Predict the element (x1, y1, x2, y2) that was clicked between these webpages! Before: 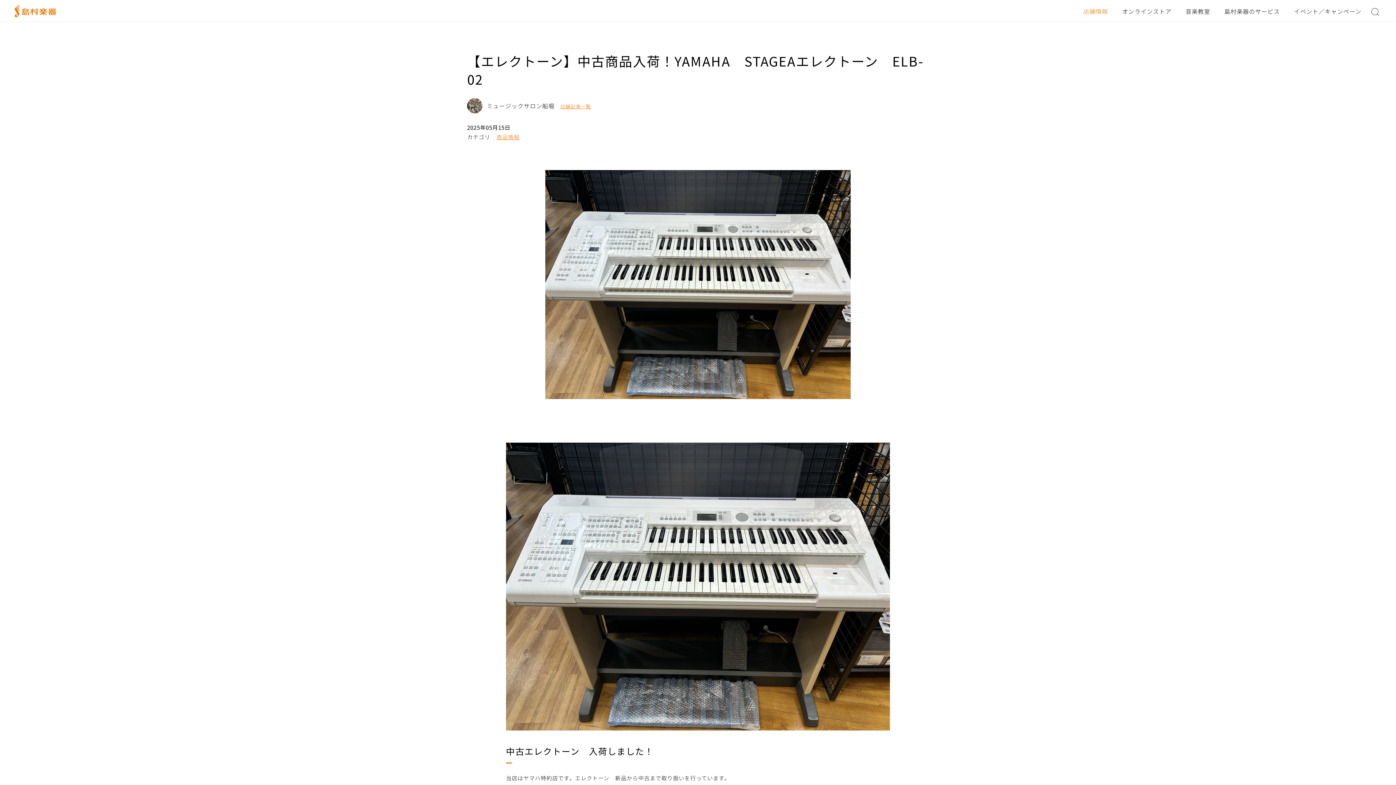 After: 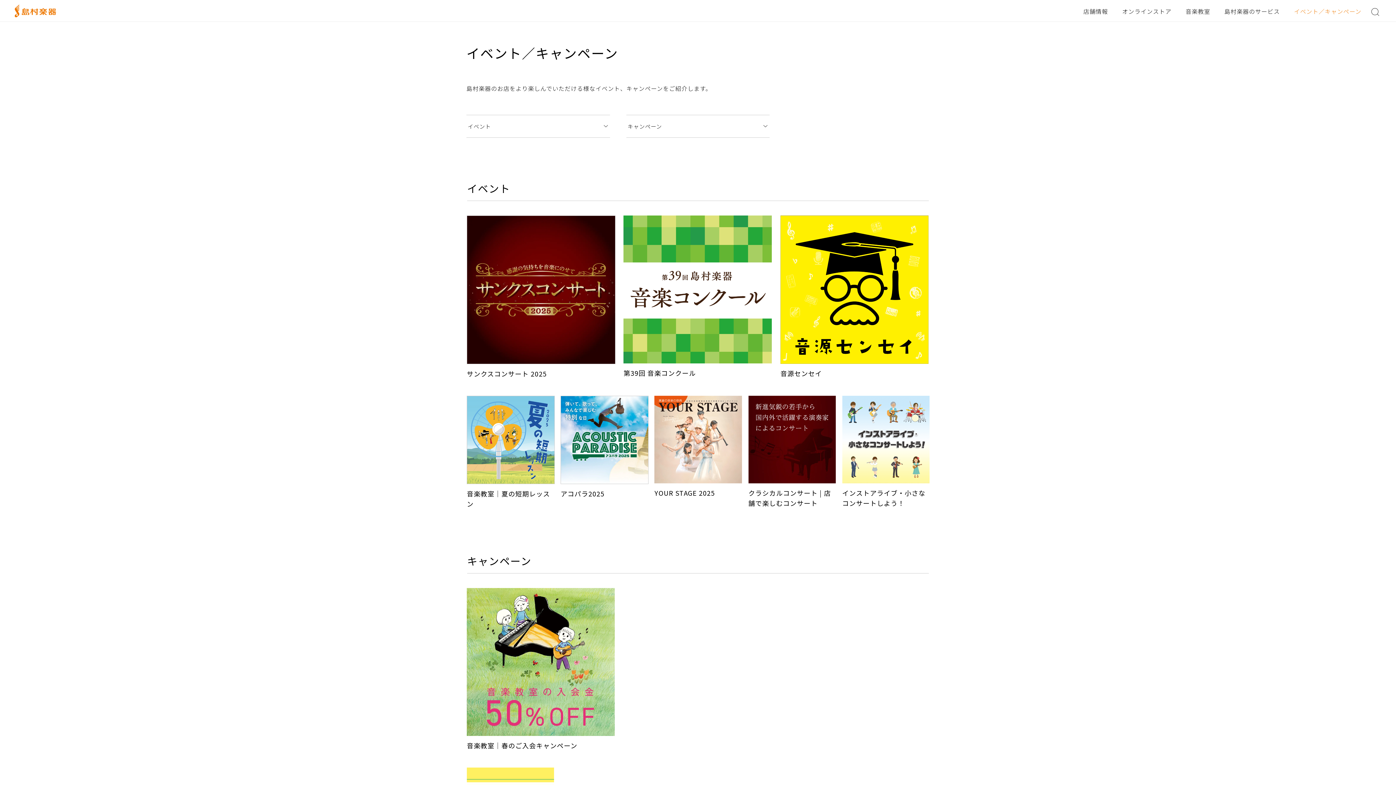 Action: label: イベント／キャンペーン bbox: (1288, 0, 1367, 21)